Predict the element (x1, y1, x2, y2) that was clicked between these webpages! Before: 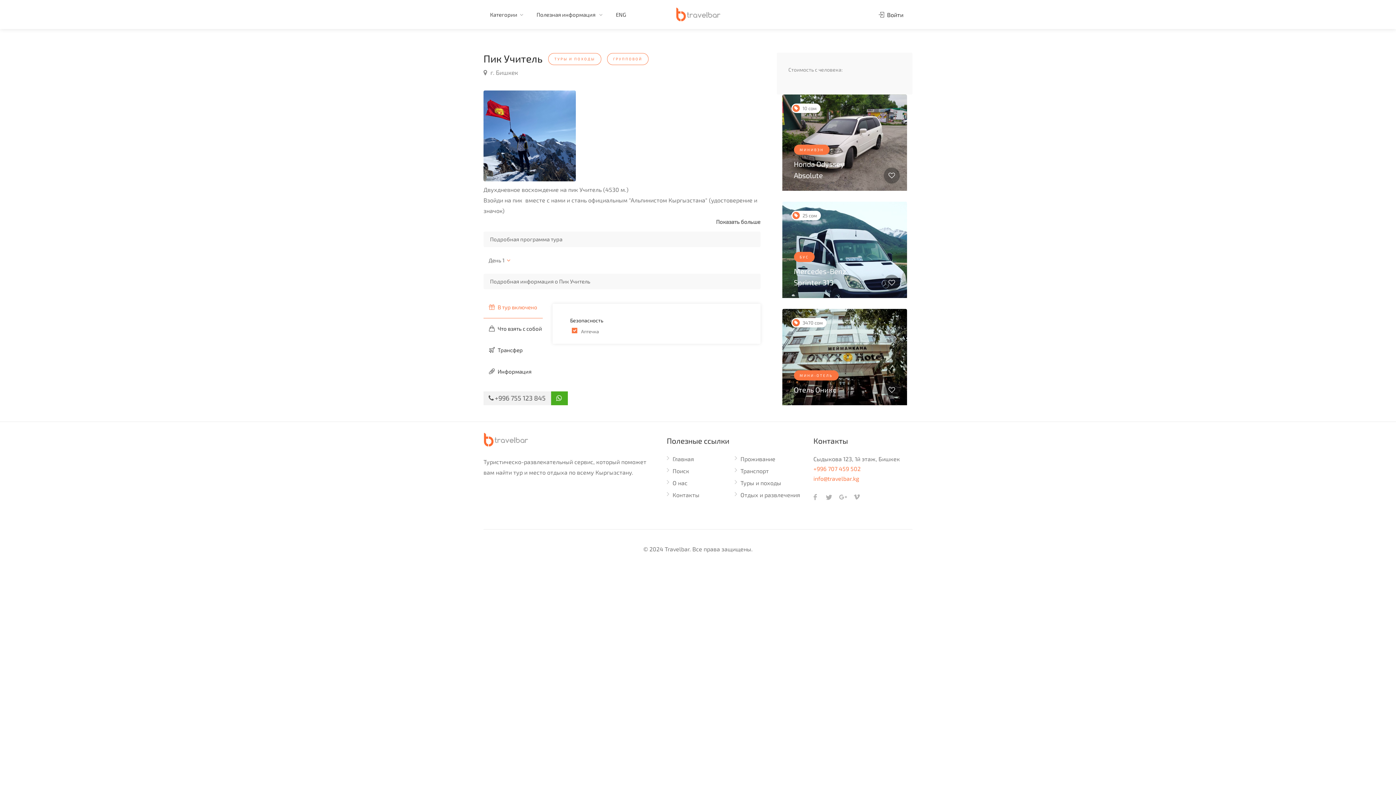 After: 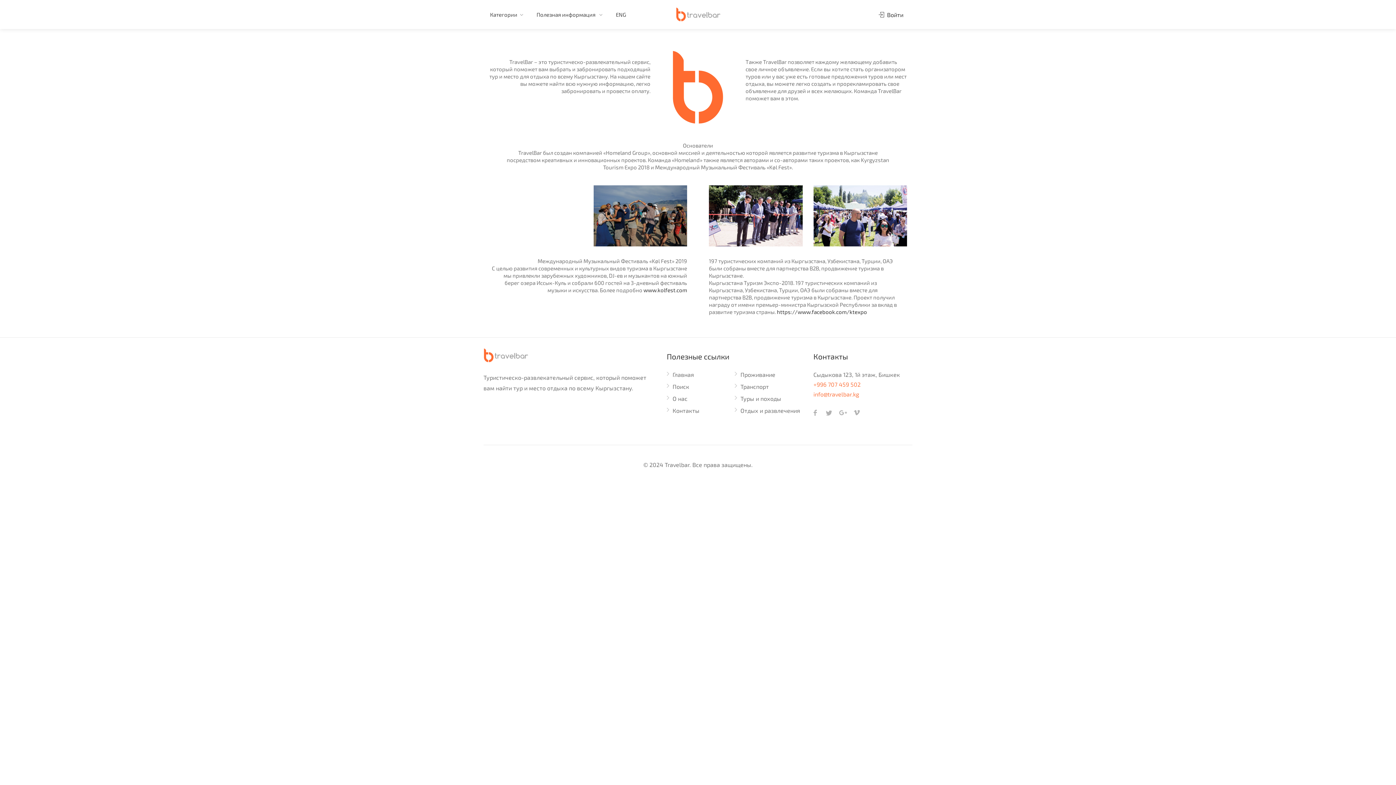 Action: label: О нас bbox: (666, 479, 687, 490)